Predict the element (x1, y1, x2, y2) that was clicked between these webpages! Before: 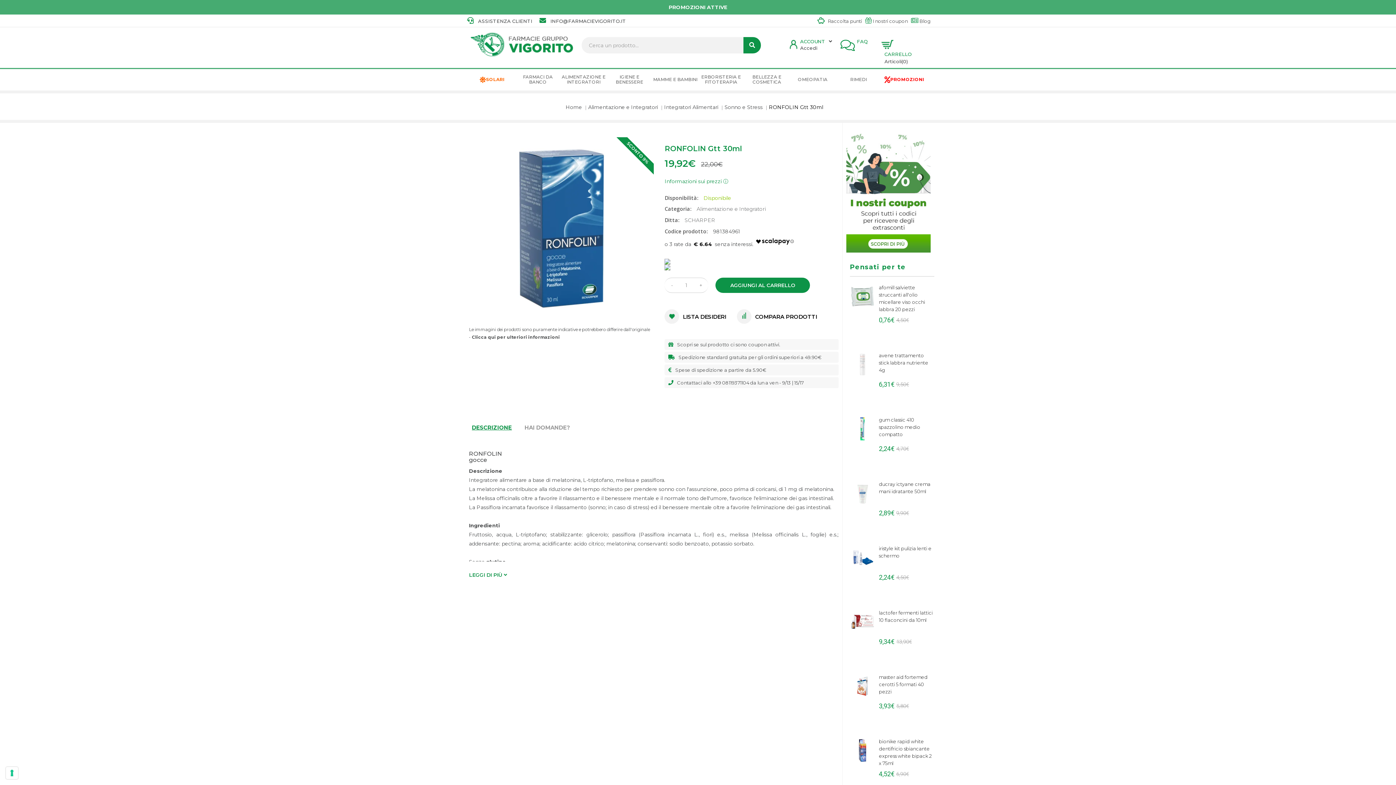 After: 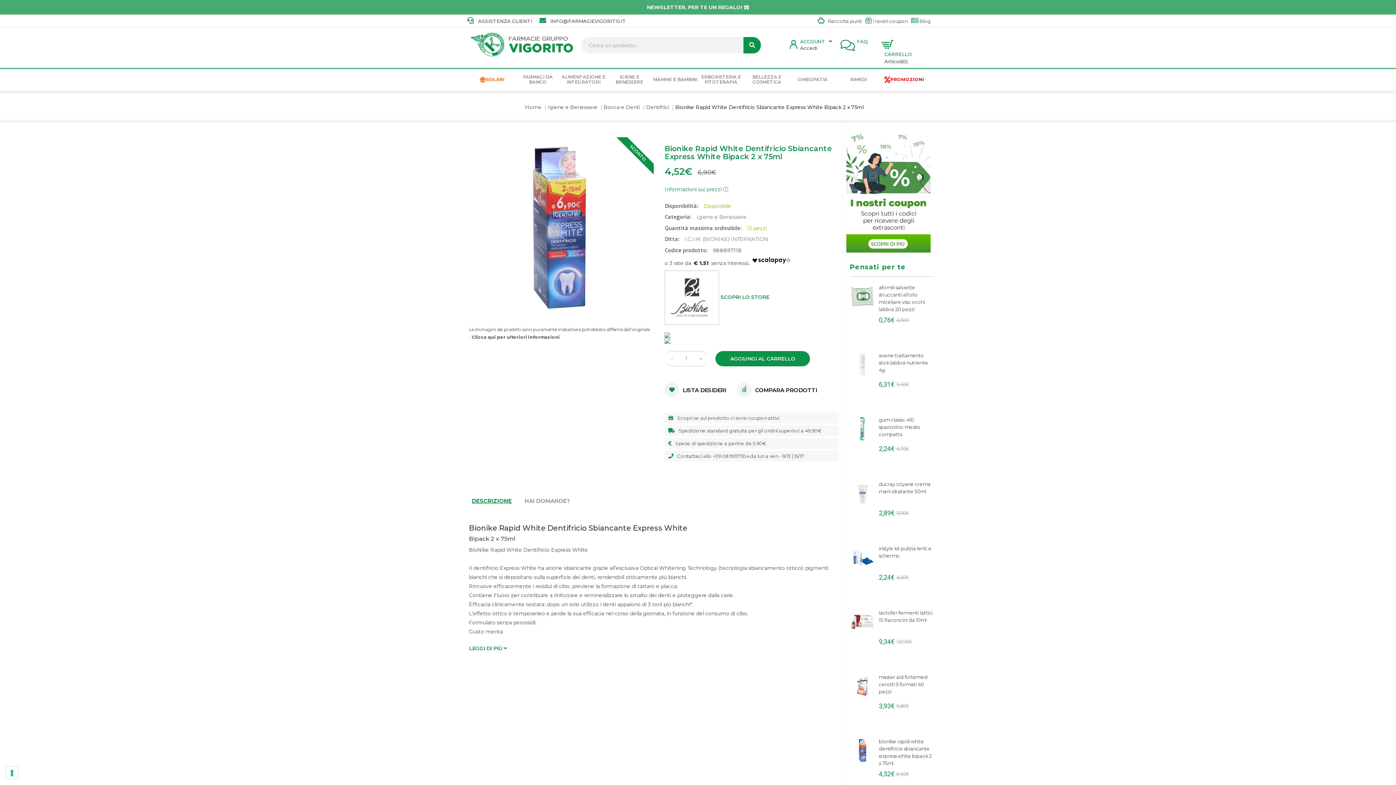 Action: label: bionike rapid white dentifricio sbiancante express white bipack 2 x 75ml bbox: (879, 738, 934, 767)